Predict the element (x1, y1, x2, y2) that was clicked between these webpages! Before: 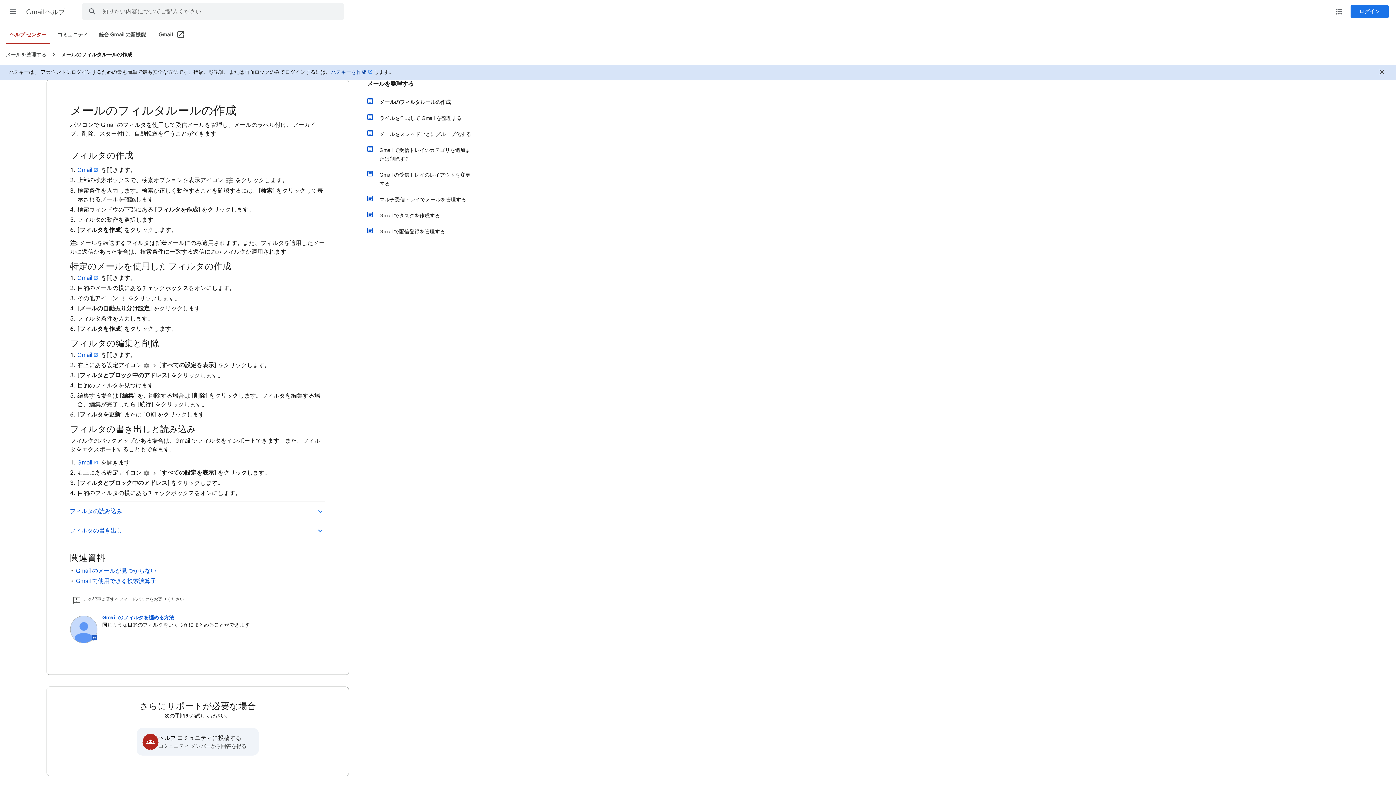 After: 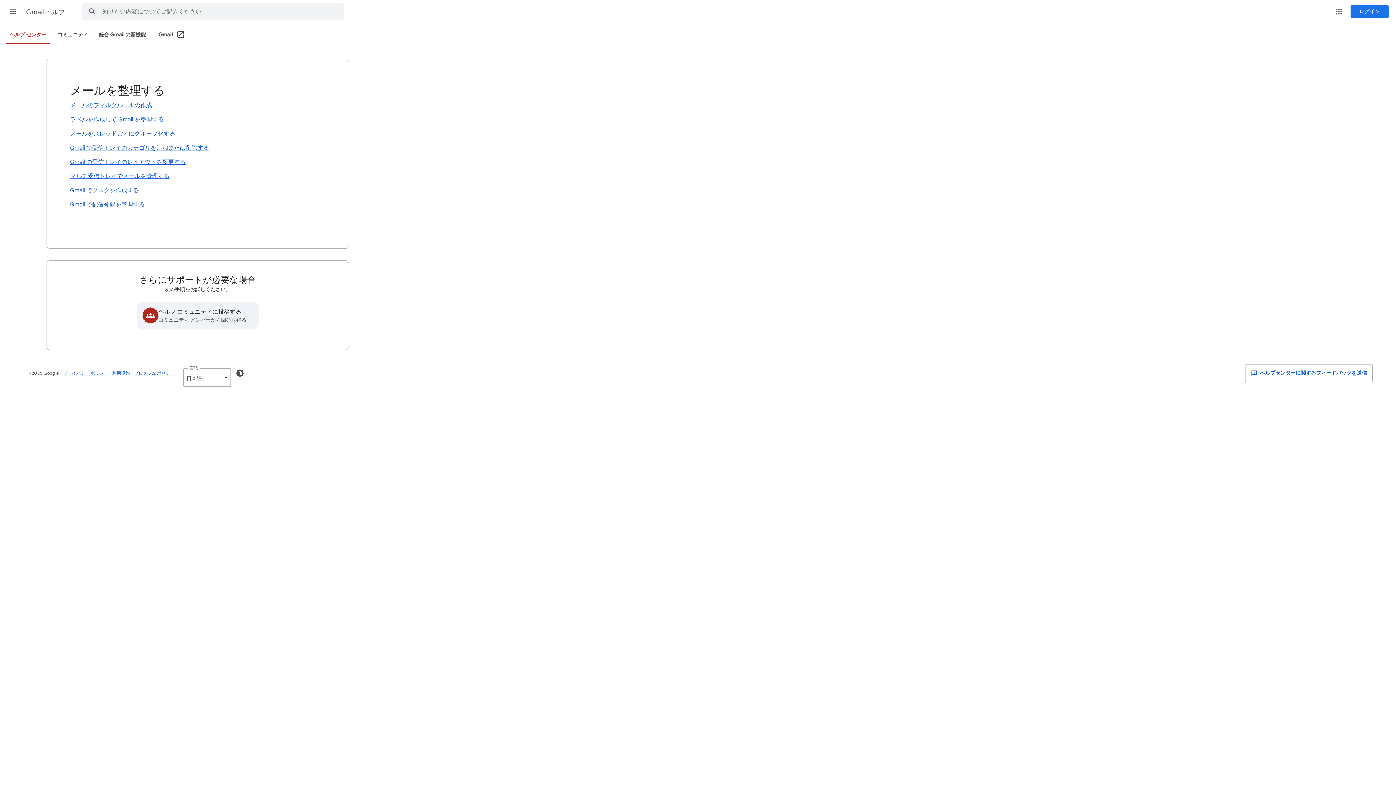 Action: bbox: (367, 79, 472, 94) label: メールを整理する